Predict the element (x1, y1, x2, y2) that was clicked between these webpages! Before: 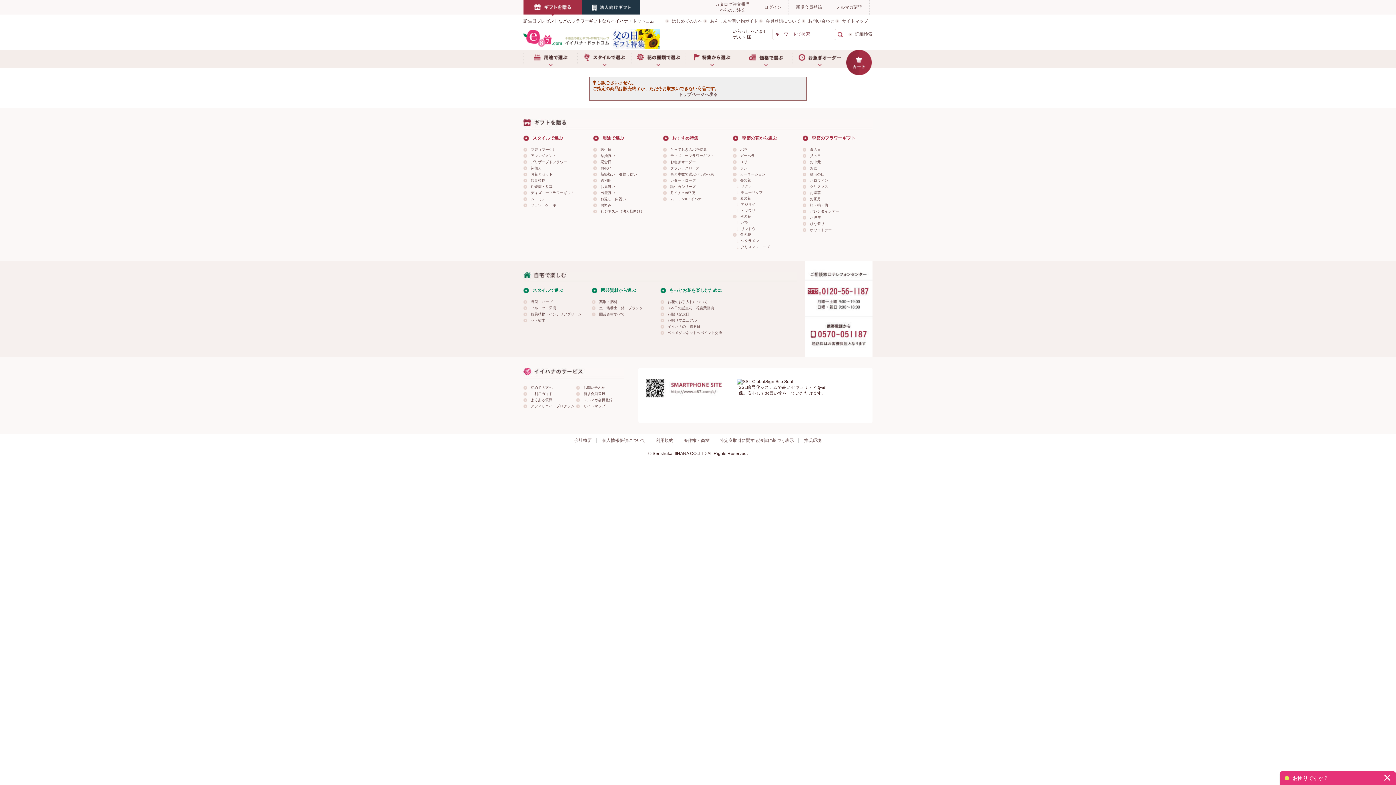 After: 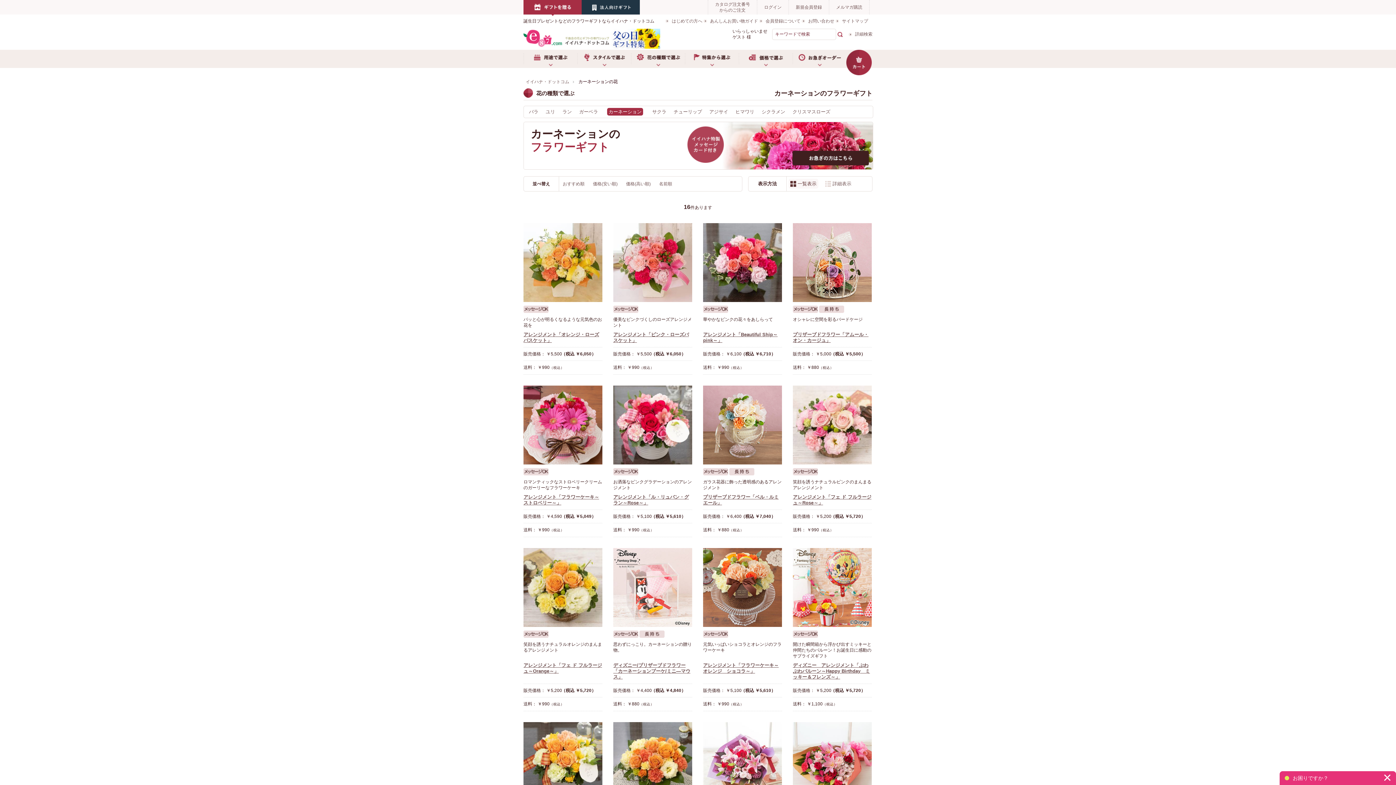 Action: bbox: (733, 172, 765, 176) label: カーネーション